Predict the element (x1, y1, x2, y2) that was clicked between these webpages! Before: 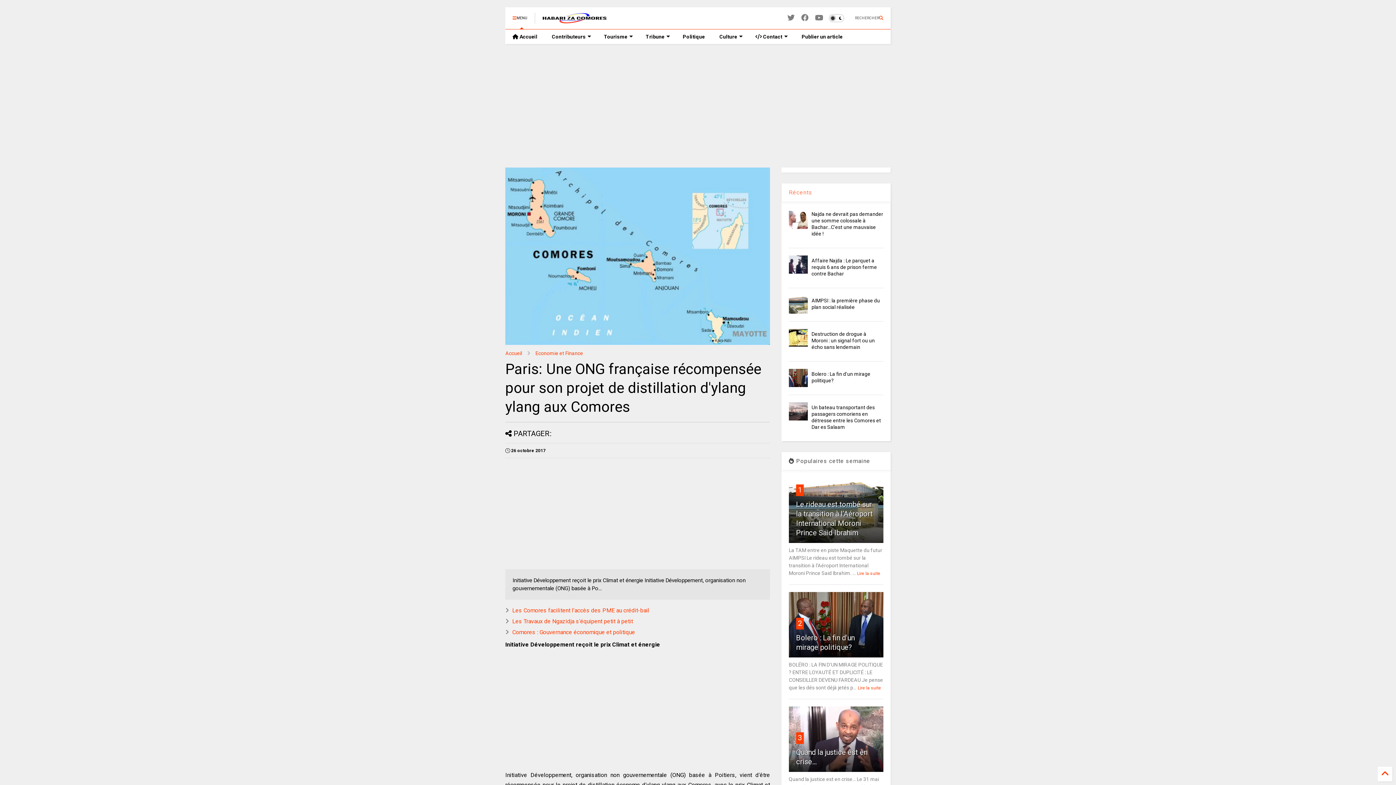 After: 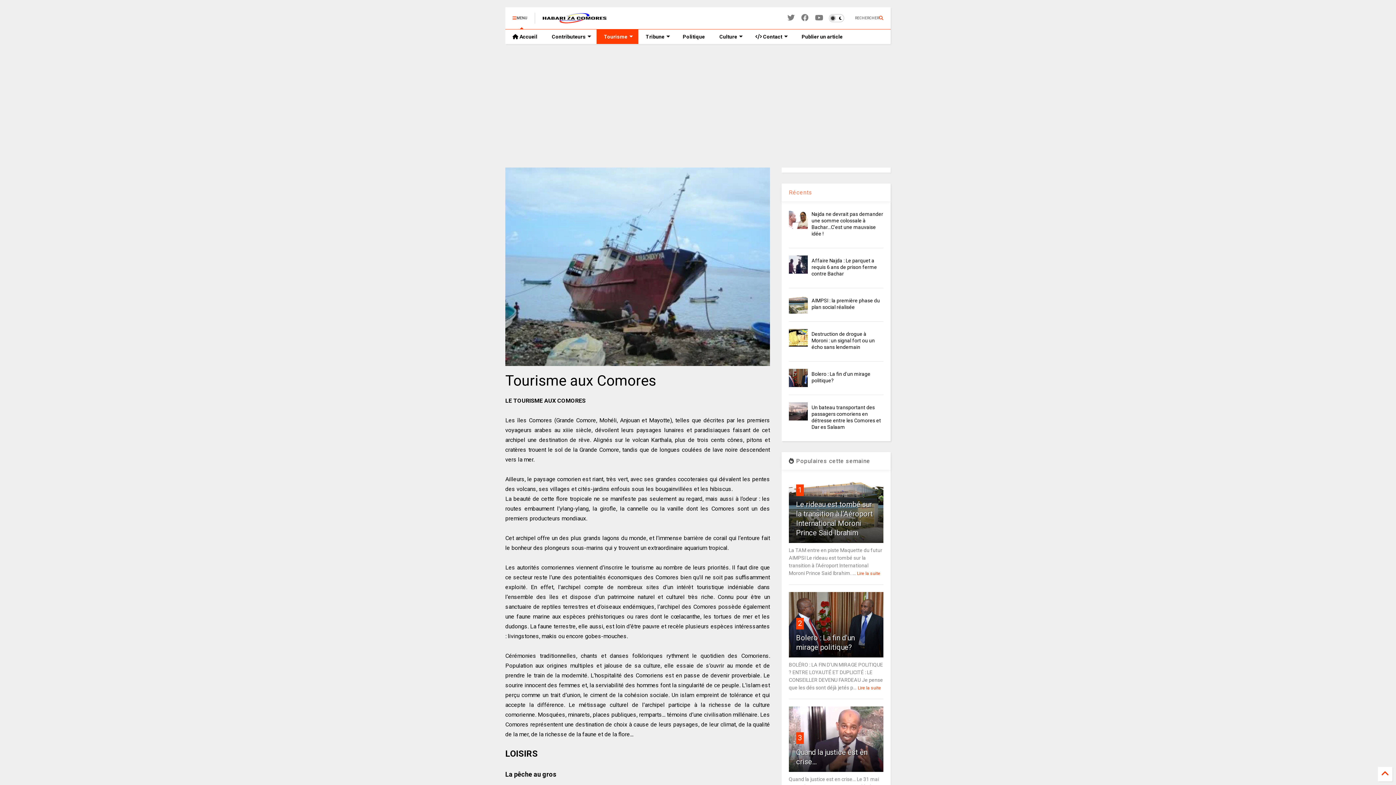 Action: label: Tourisme bbox: (596, 29, 638, 44)